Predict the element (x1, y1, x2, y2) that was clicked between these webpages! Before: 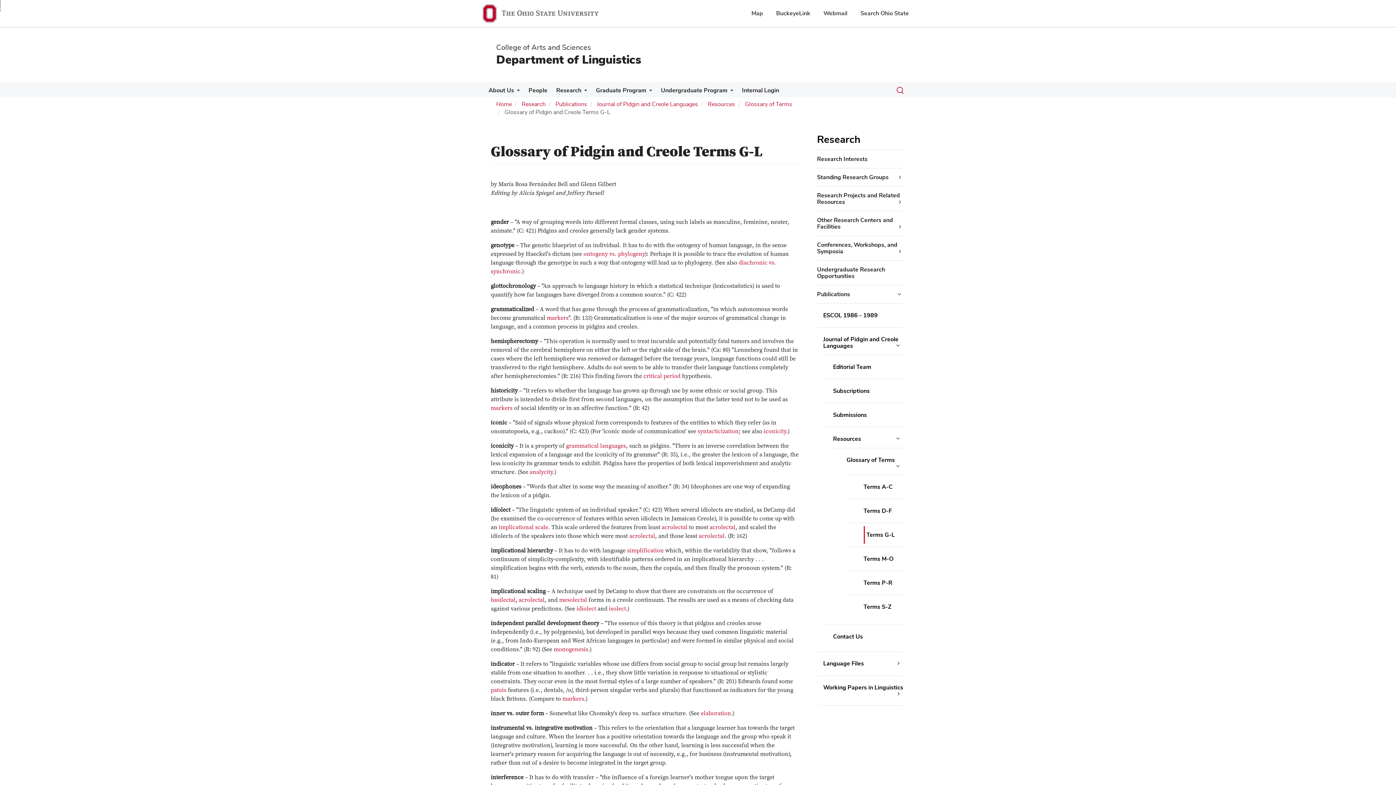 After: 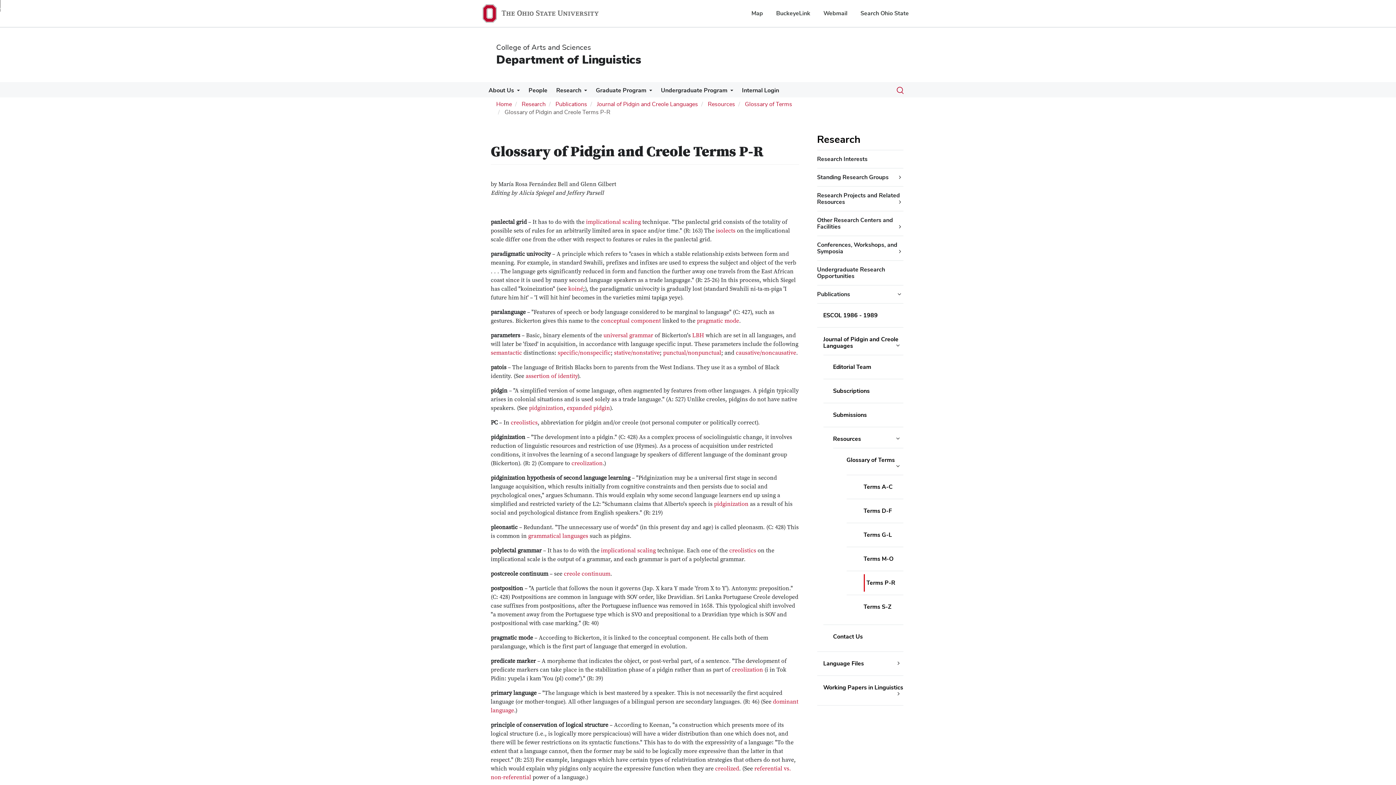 Action: label: Terms P-R bbox: (863, 579, 892, 586)